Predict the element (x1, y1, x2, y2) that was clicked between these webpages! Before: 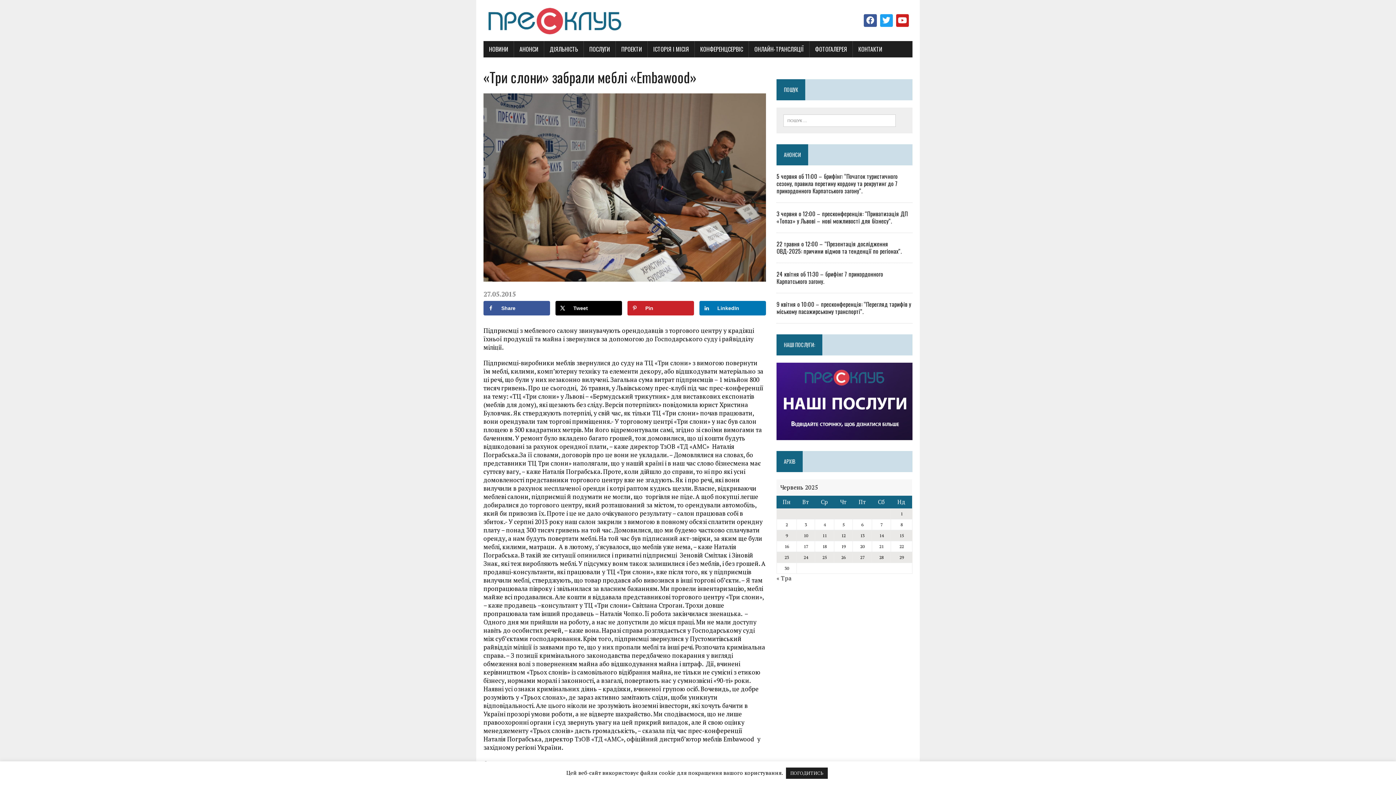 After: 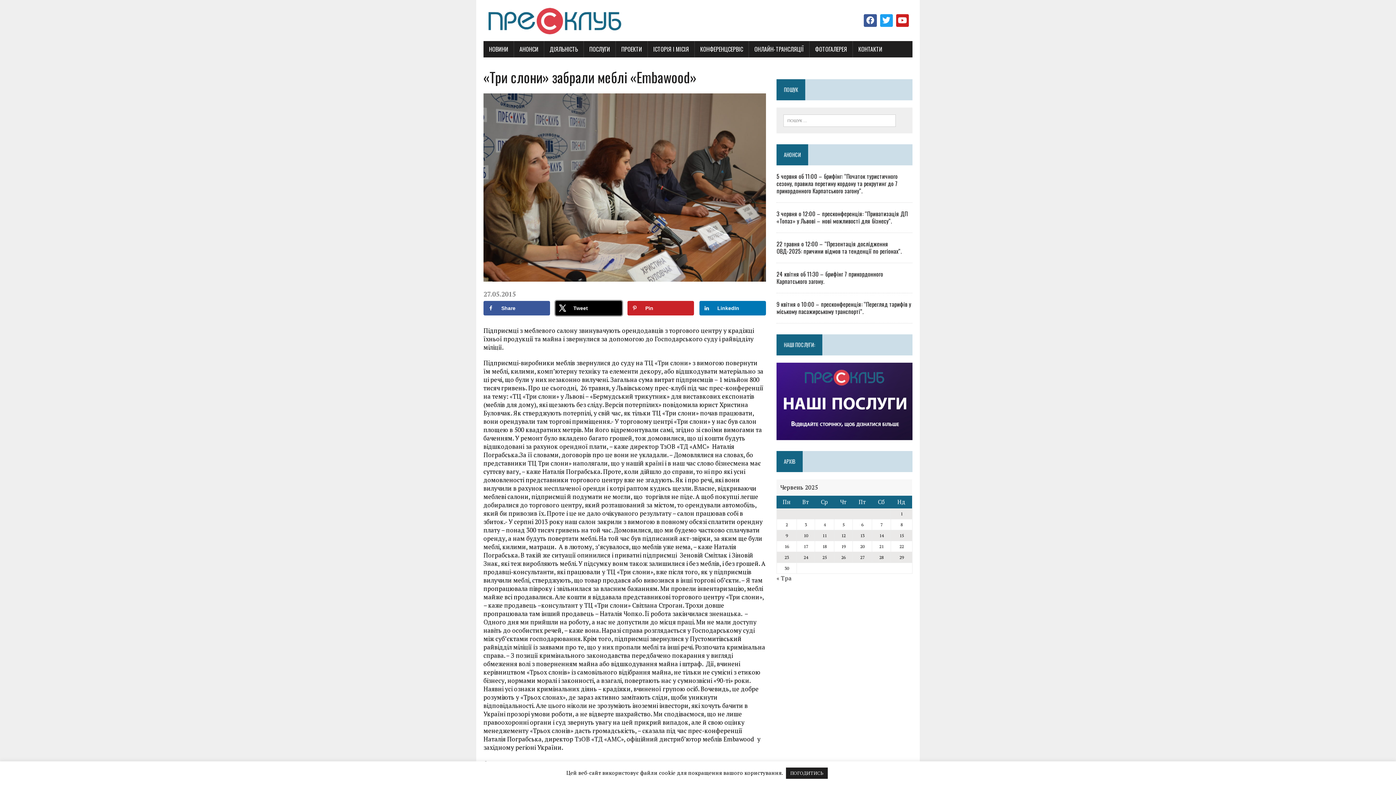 Action: label: Share on X bbox: (555, 301, 622, 315)